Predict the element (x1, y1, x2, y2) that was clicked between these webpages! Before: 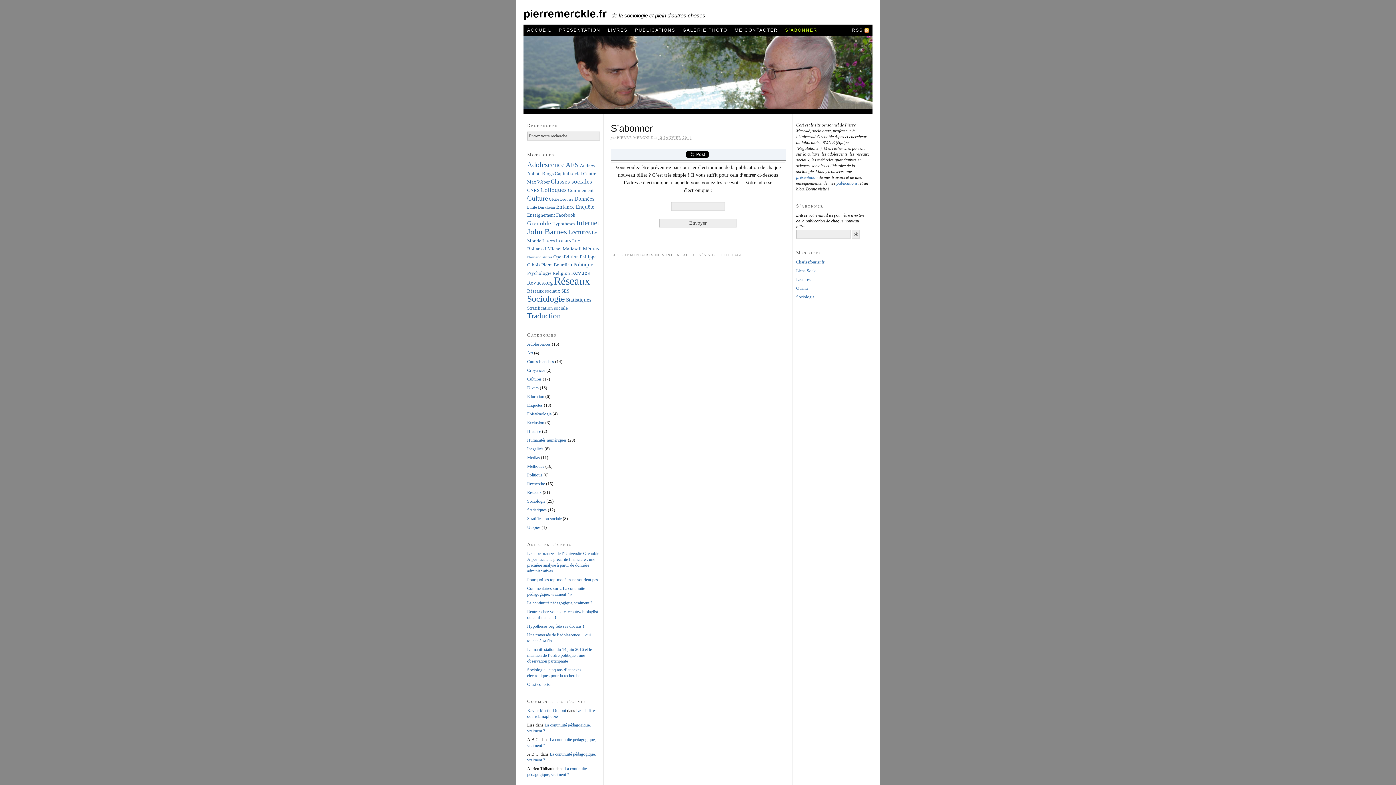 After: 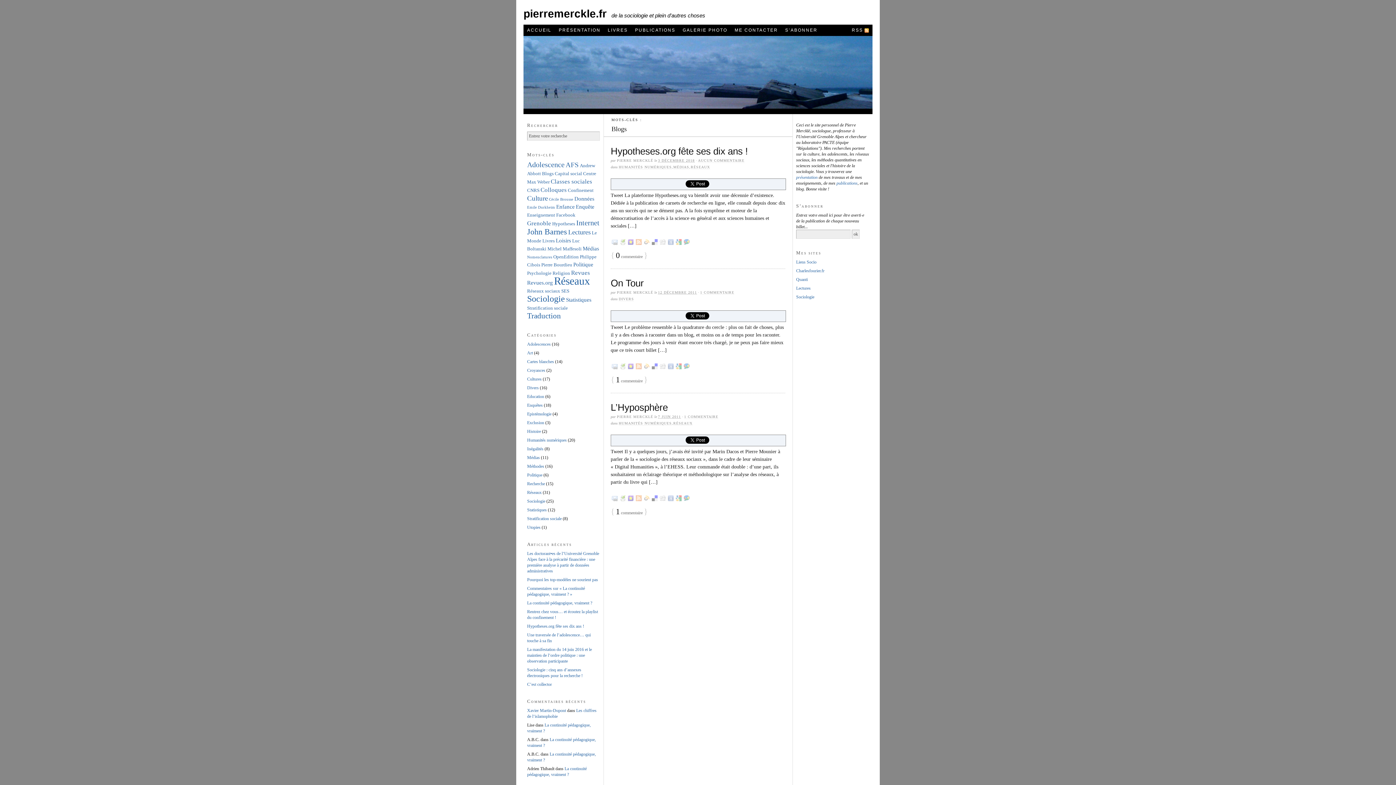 Action: label: Blogs bbox: (542, 170, 553, 176)